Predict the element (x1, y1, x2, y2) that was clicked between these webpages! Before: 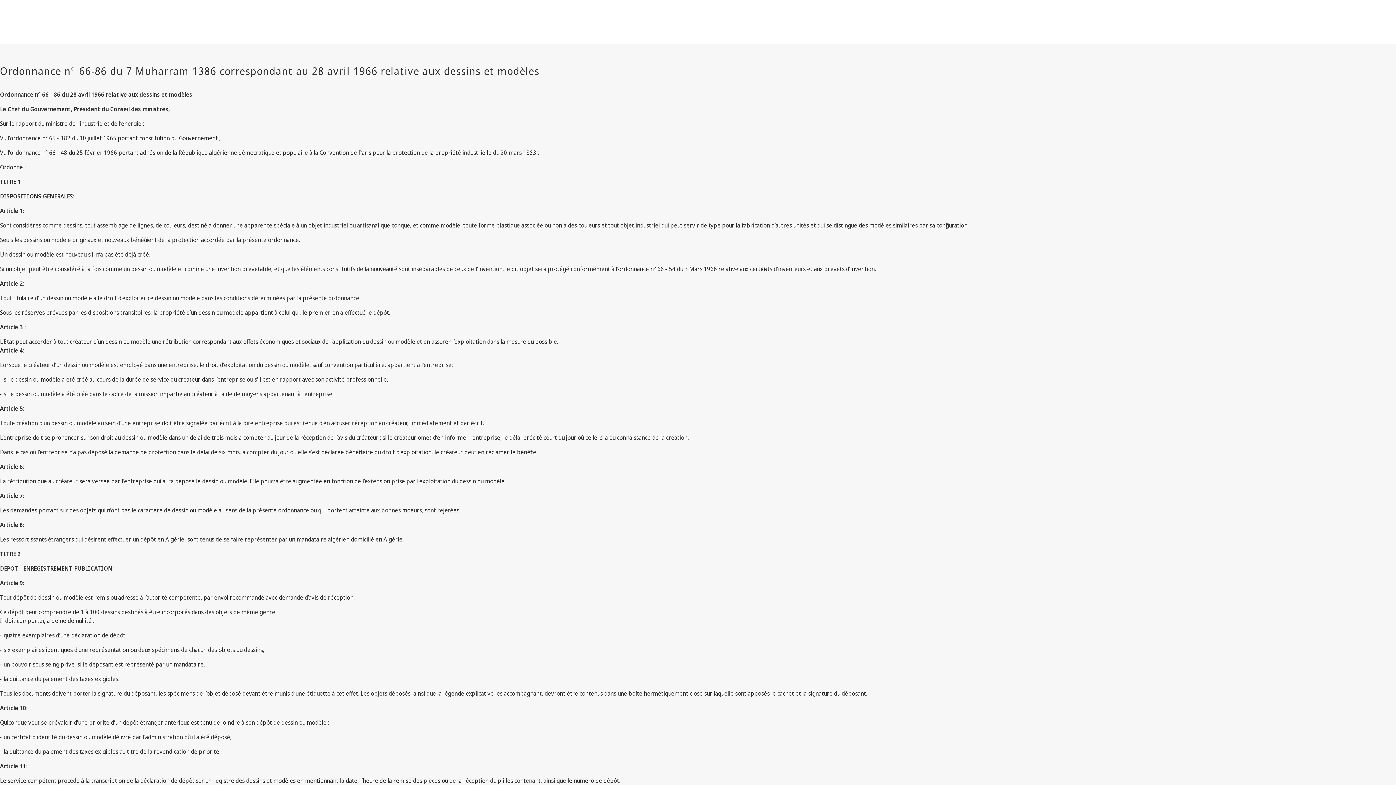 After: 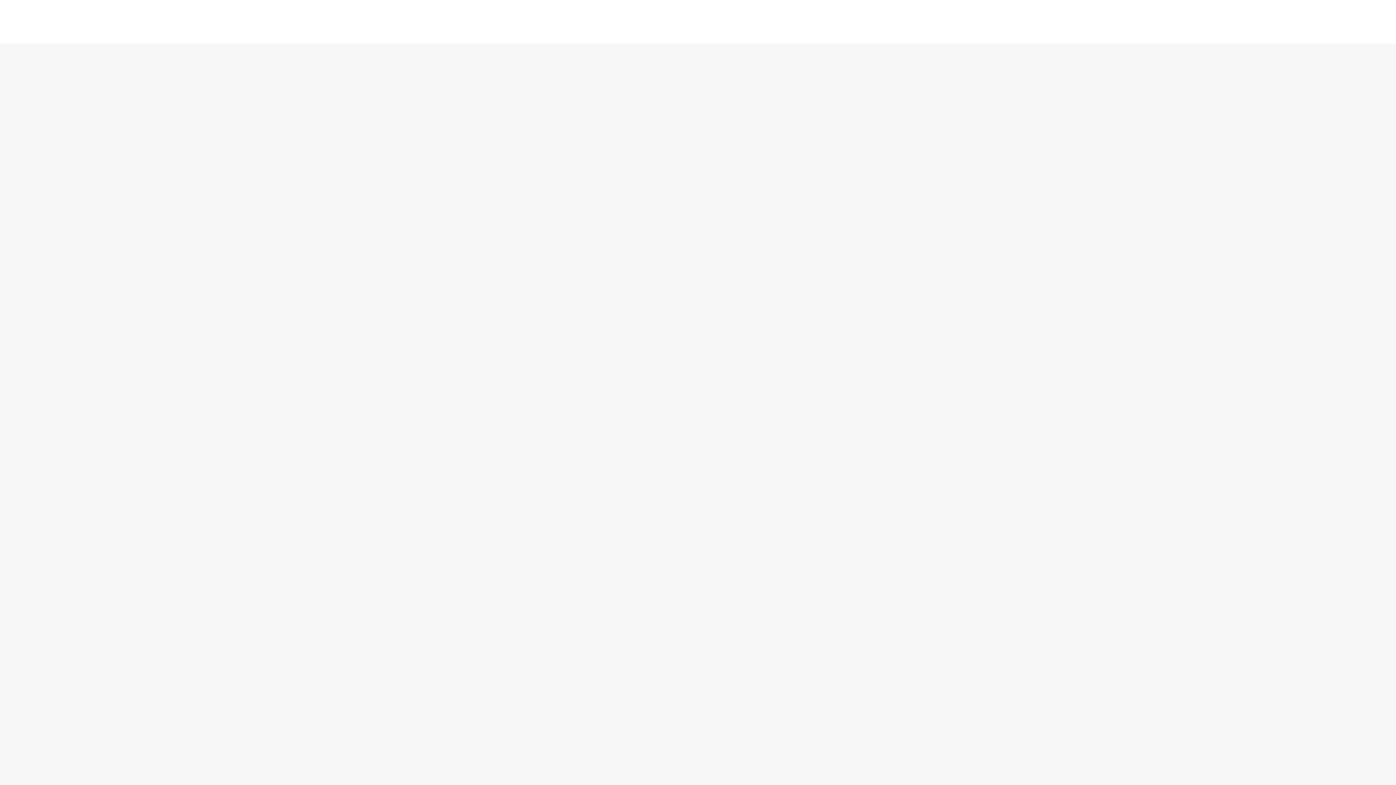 Action: label: Judgments bbox: (66, 48, 108, 65)